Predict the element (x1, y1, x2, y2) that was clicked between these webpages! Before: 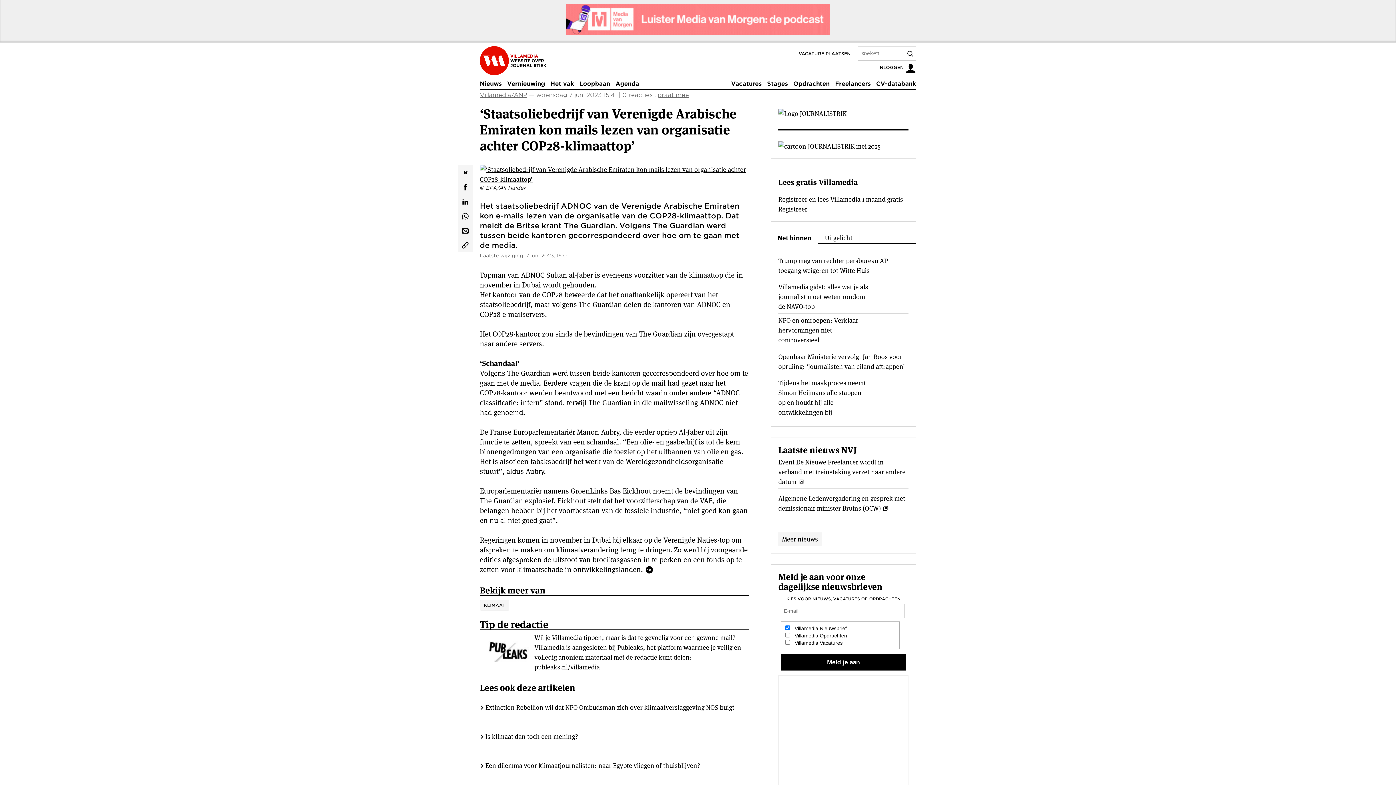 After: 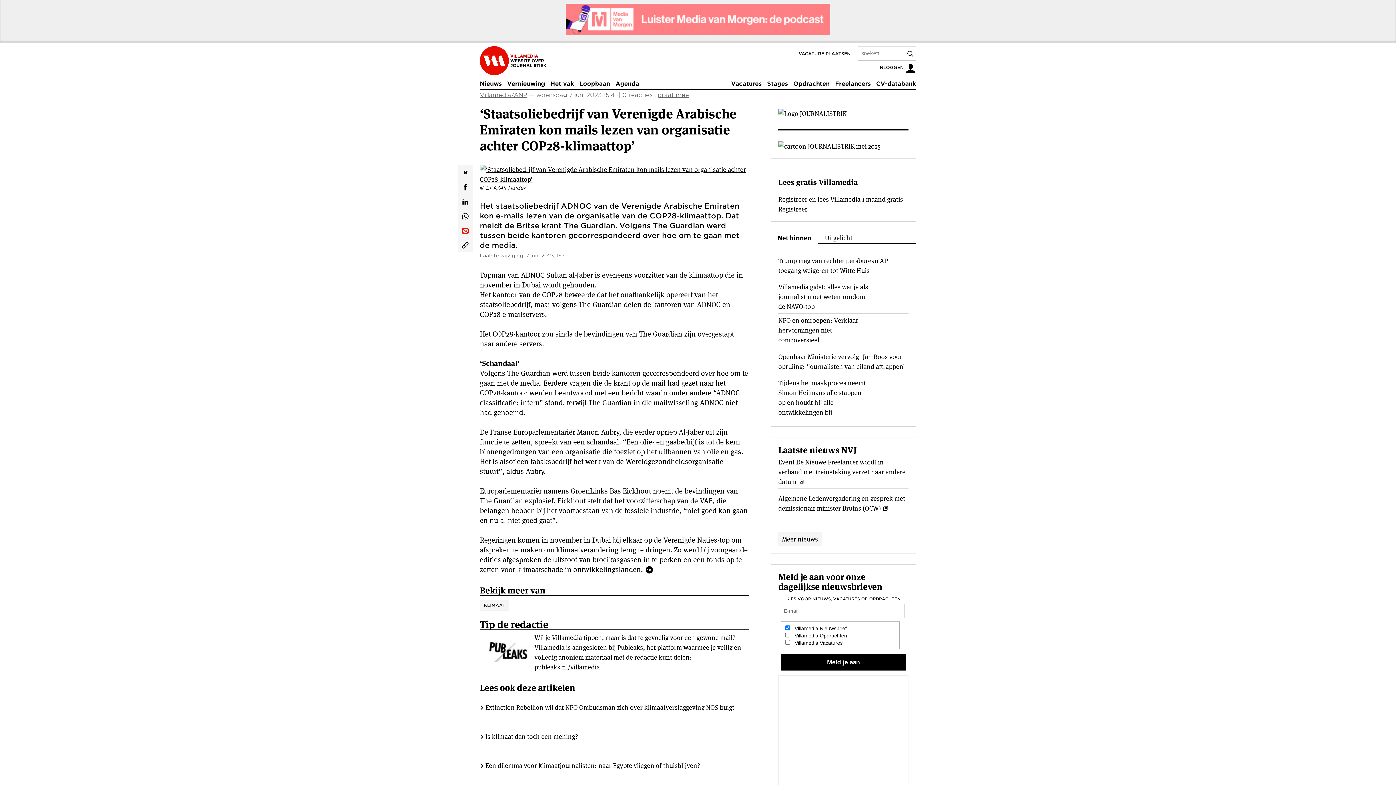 Action: bbox: (458, 222, 472, 237)